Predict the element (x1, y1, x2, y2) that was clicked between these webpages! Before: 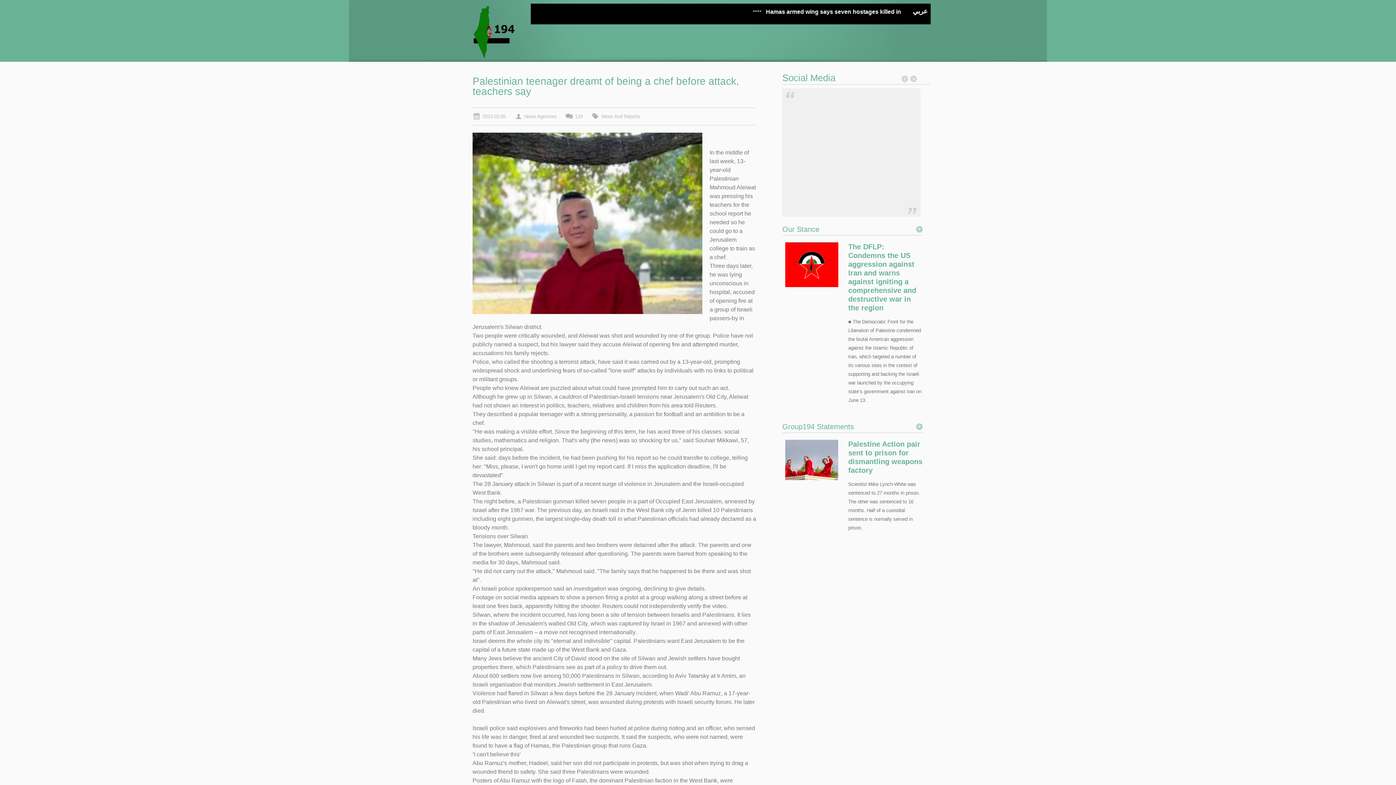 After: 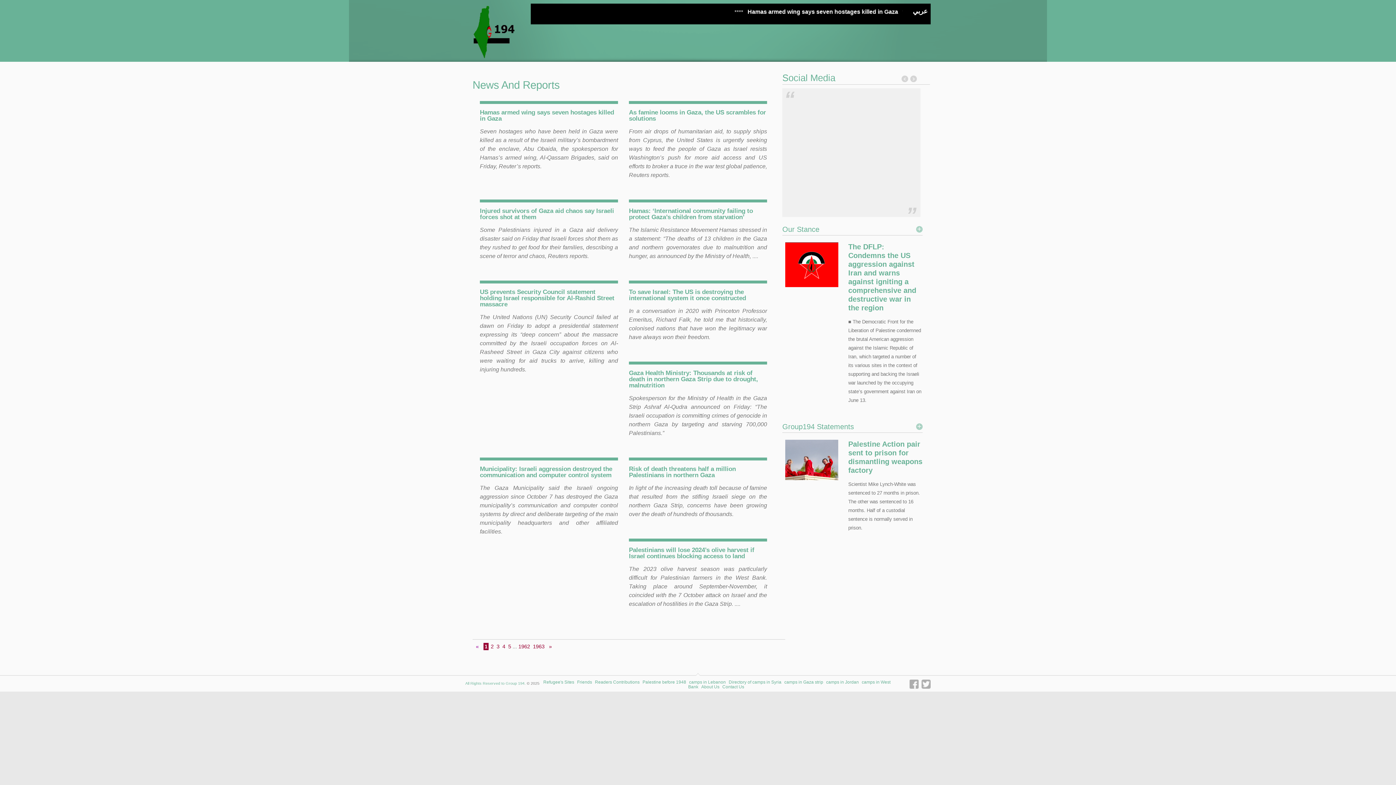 Action: label: News And Reports bbox: (601, 113, 640, 119)